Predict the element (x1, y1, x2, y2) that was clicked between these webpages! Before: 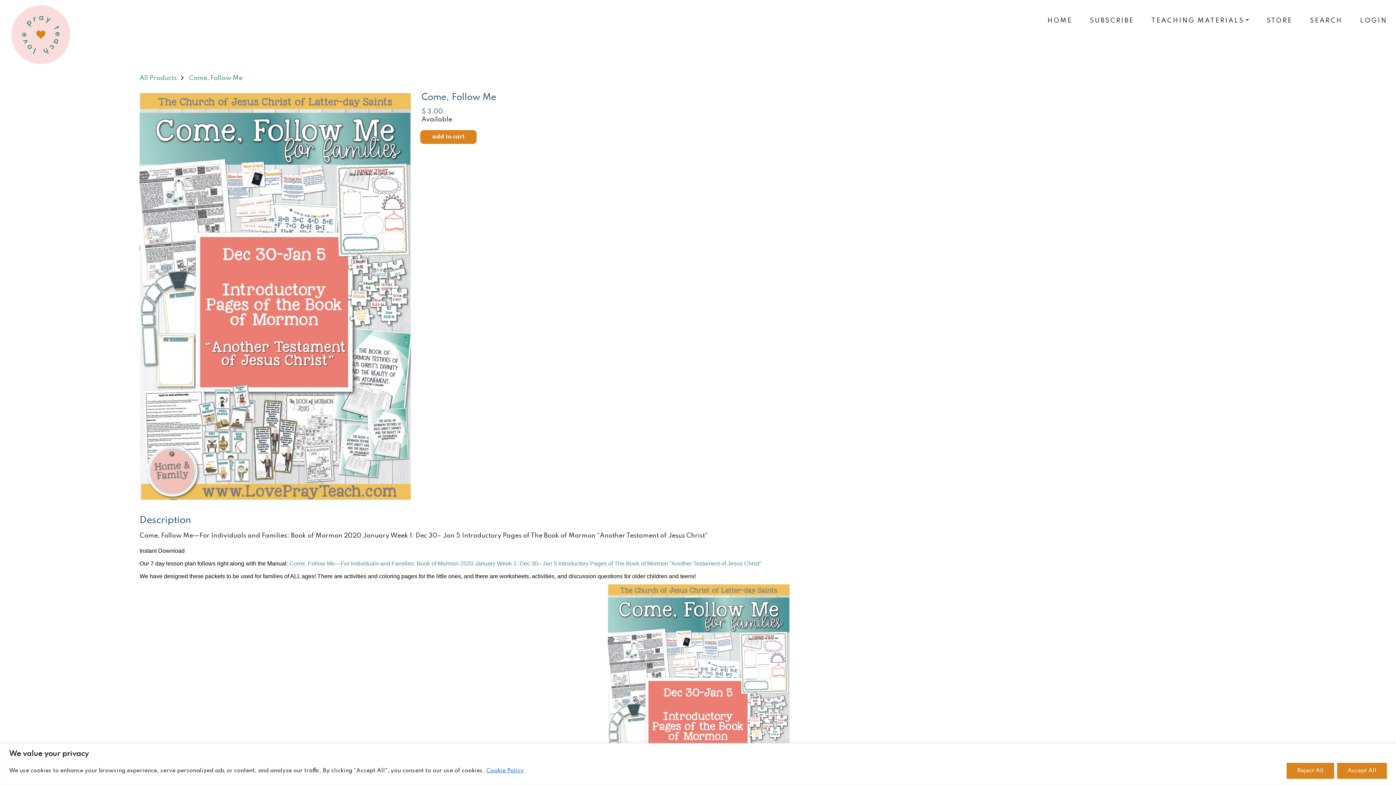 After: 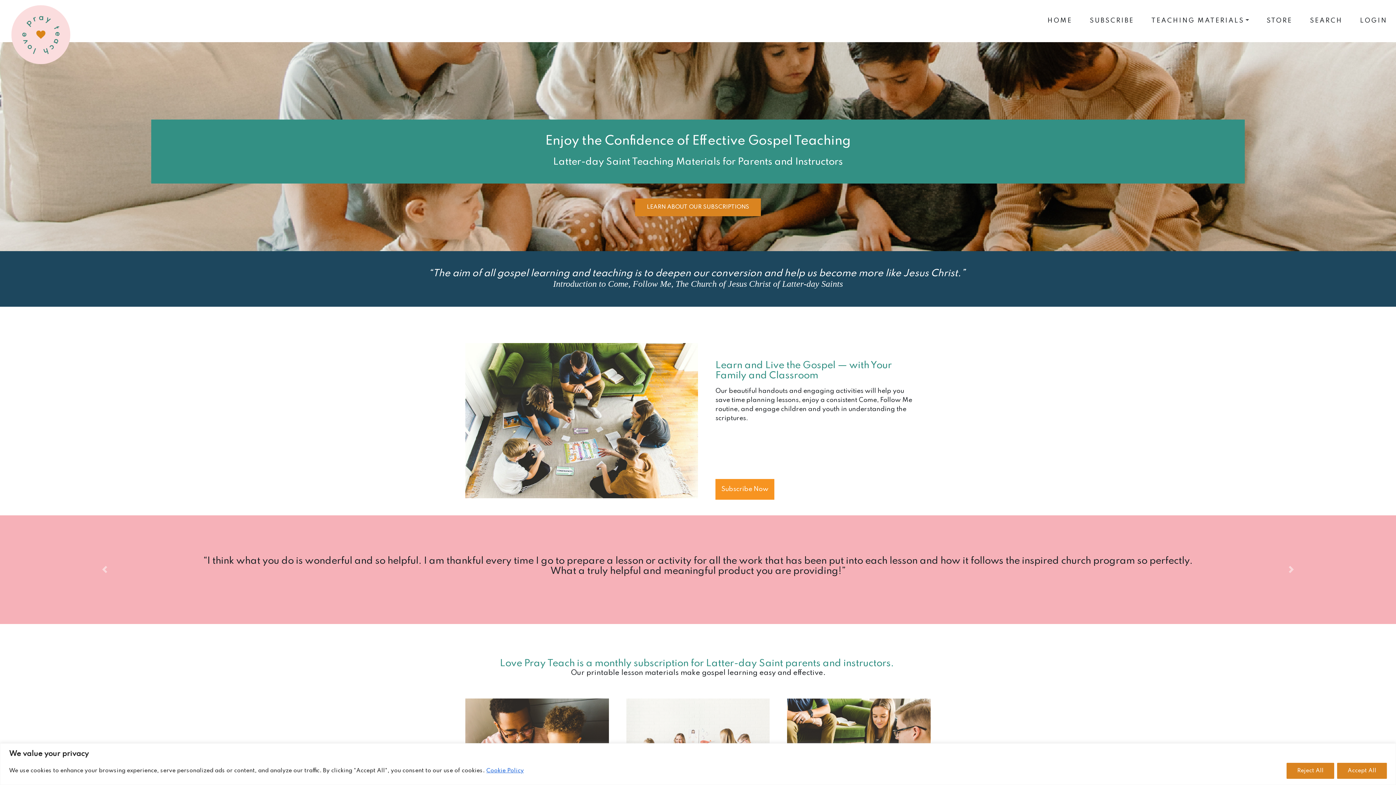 Action: bbox: (1039, 13, 1081, 28) label: HOME